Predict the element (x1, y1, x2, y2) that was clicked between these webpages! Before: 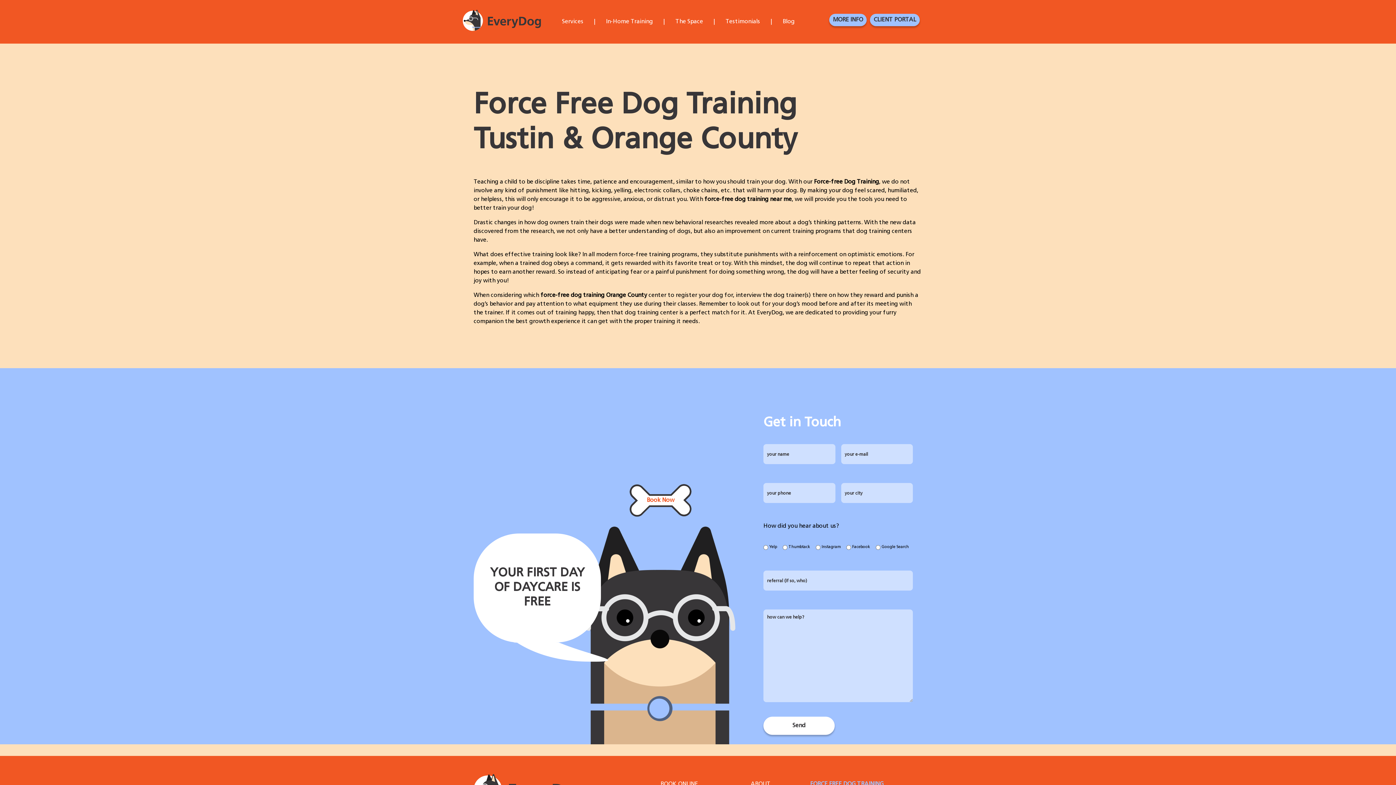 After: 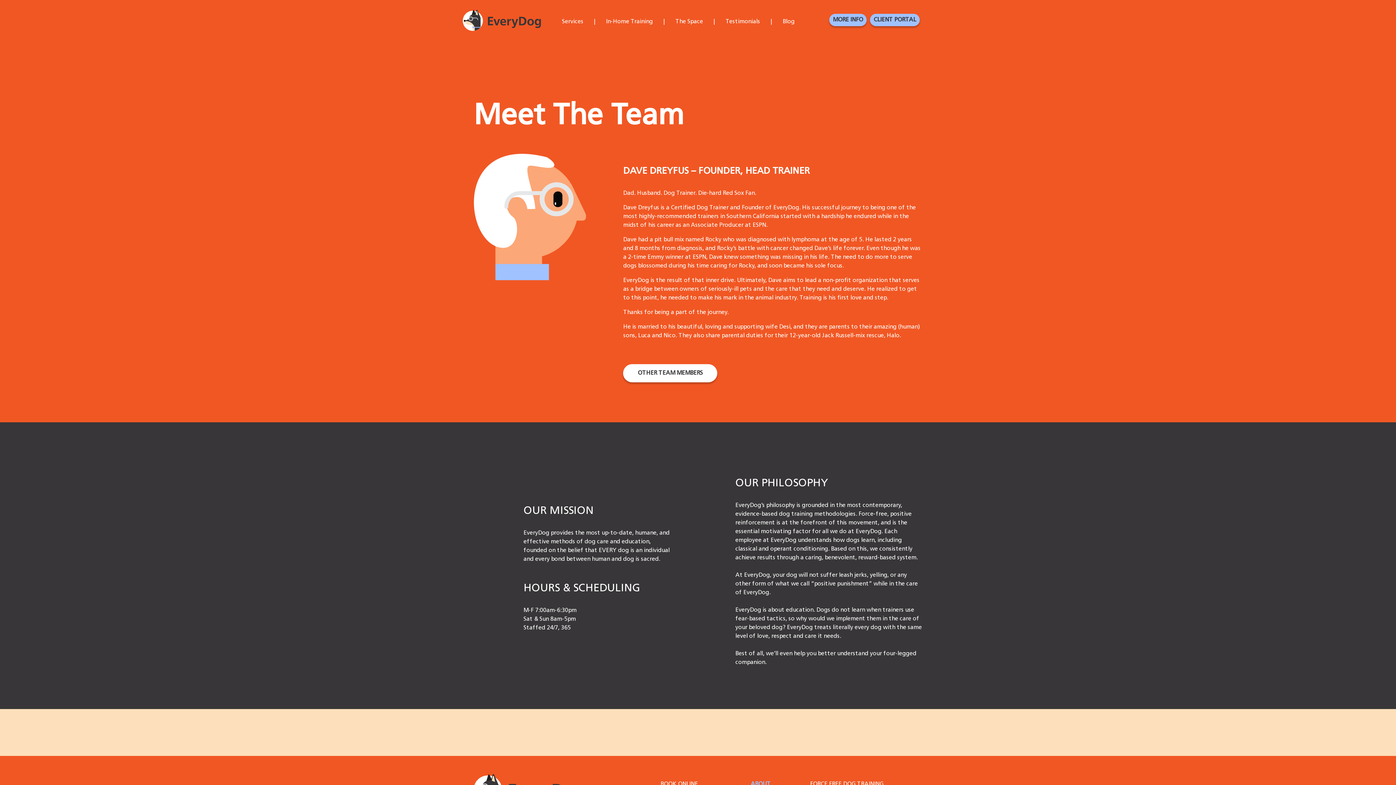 Action: label: ABOUT bbox: (750, 781, 770, 787)